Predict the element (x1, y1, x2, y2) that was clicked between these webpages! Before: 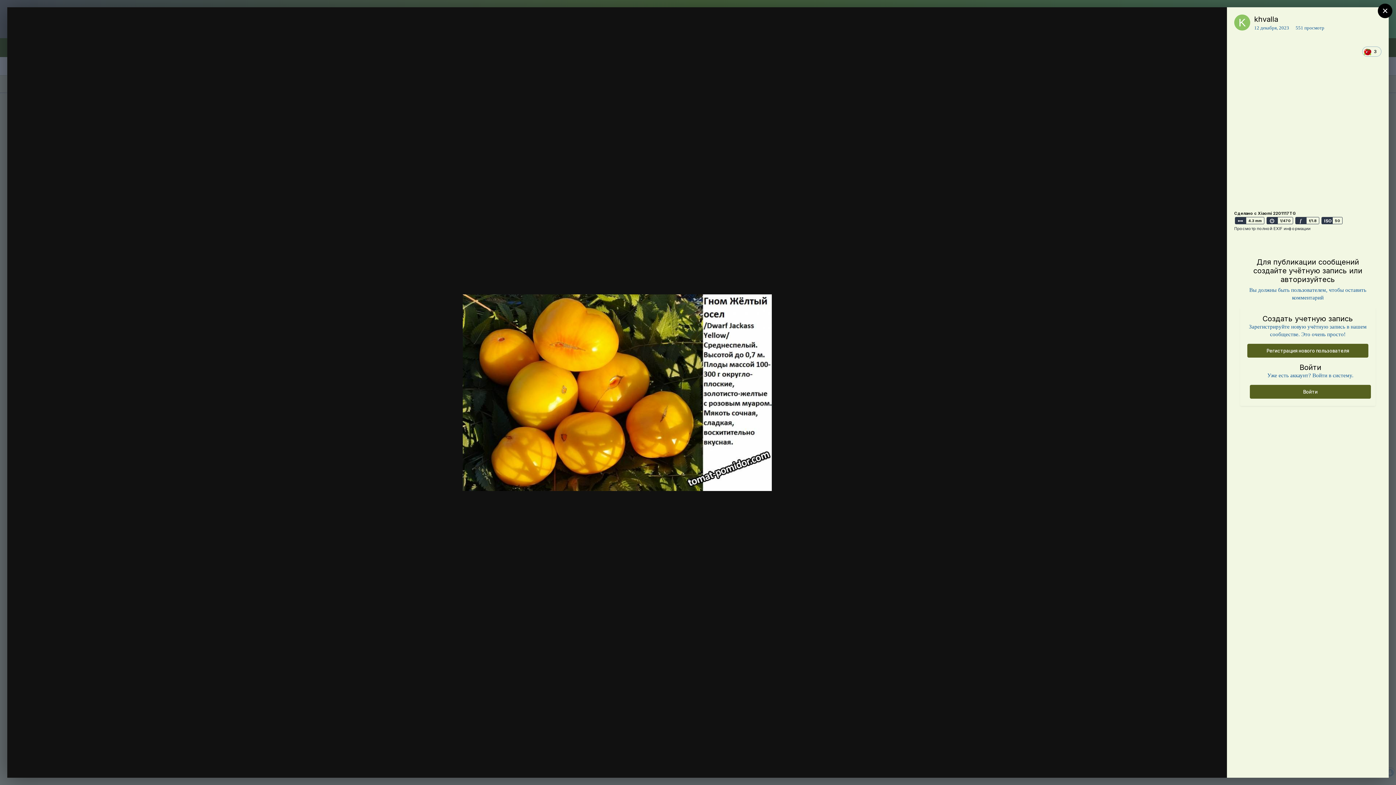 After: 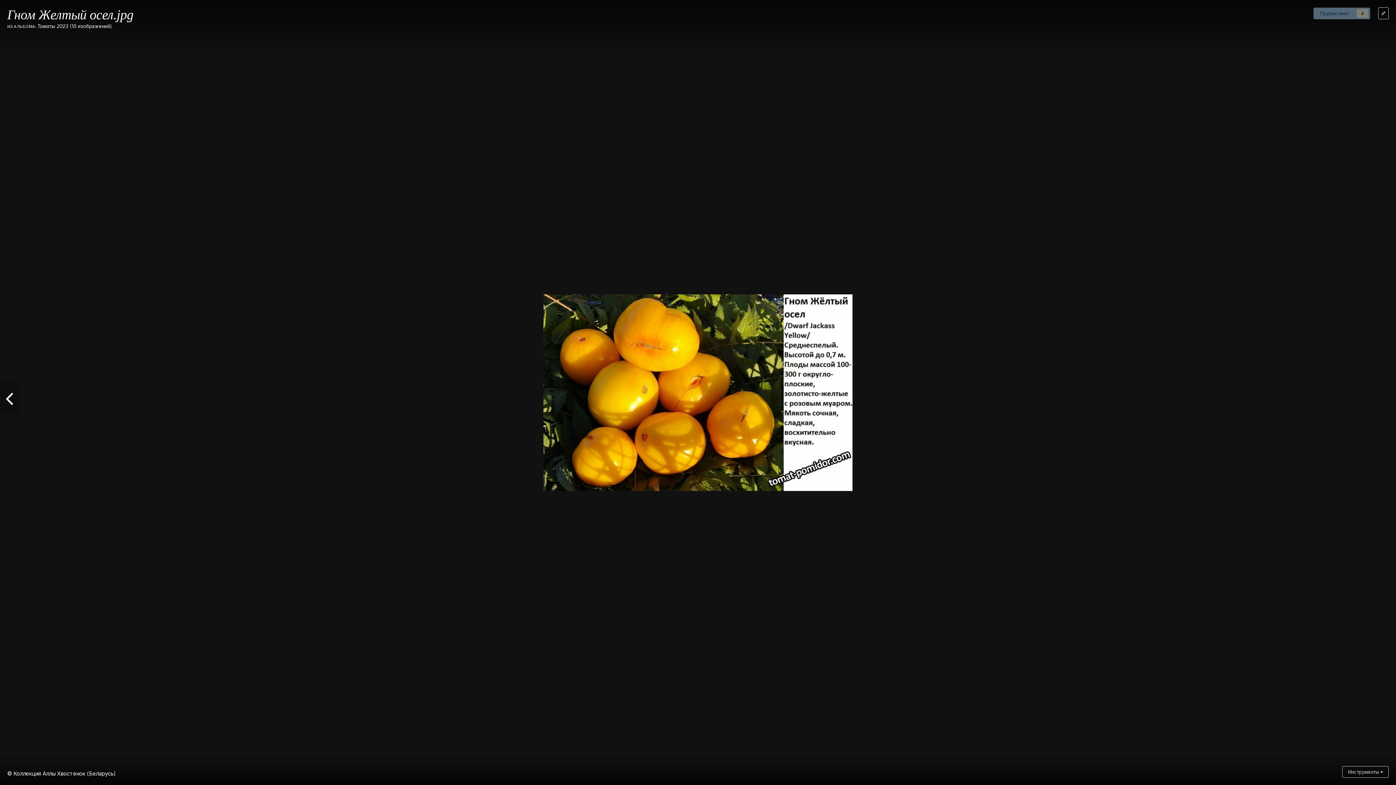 Action: bbox: (1209, 14, 1220, 26)